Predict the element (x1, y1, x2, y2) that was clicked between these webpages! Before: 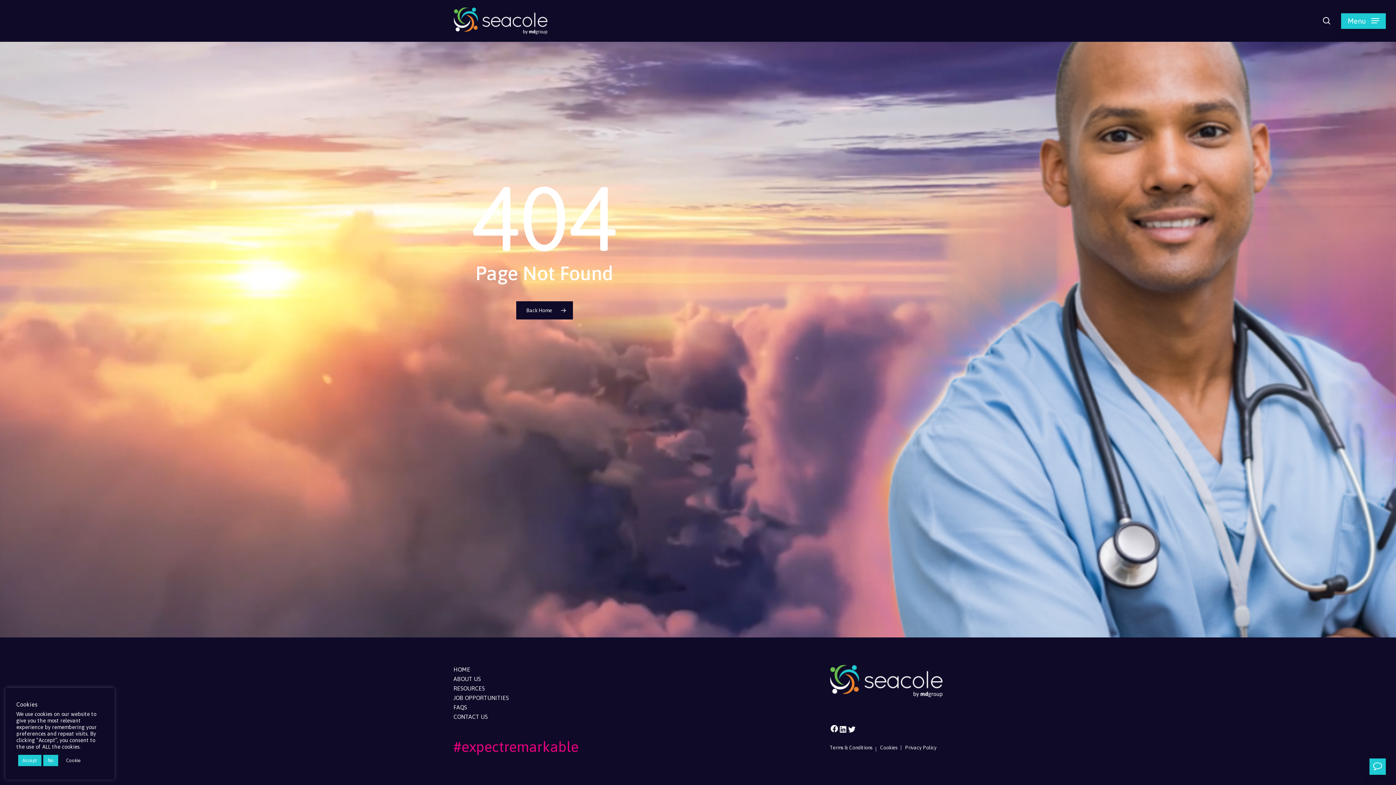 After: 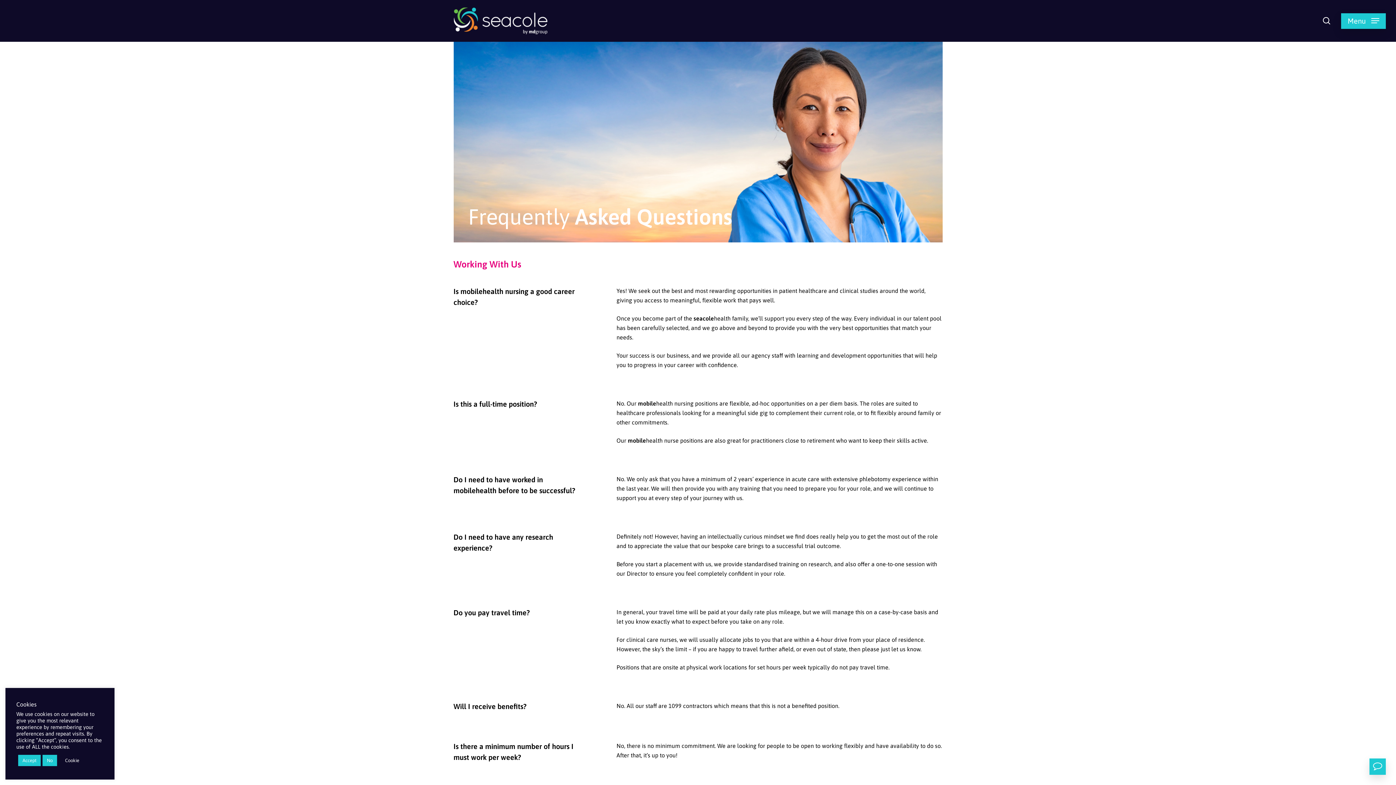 Action: bbox: (453, 704, 467, 710) label: FAQS